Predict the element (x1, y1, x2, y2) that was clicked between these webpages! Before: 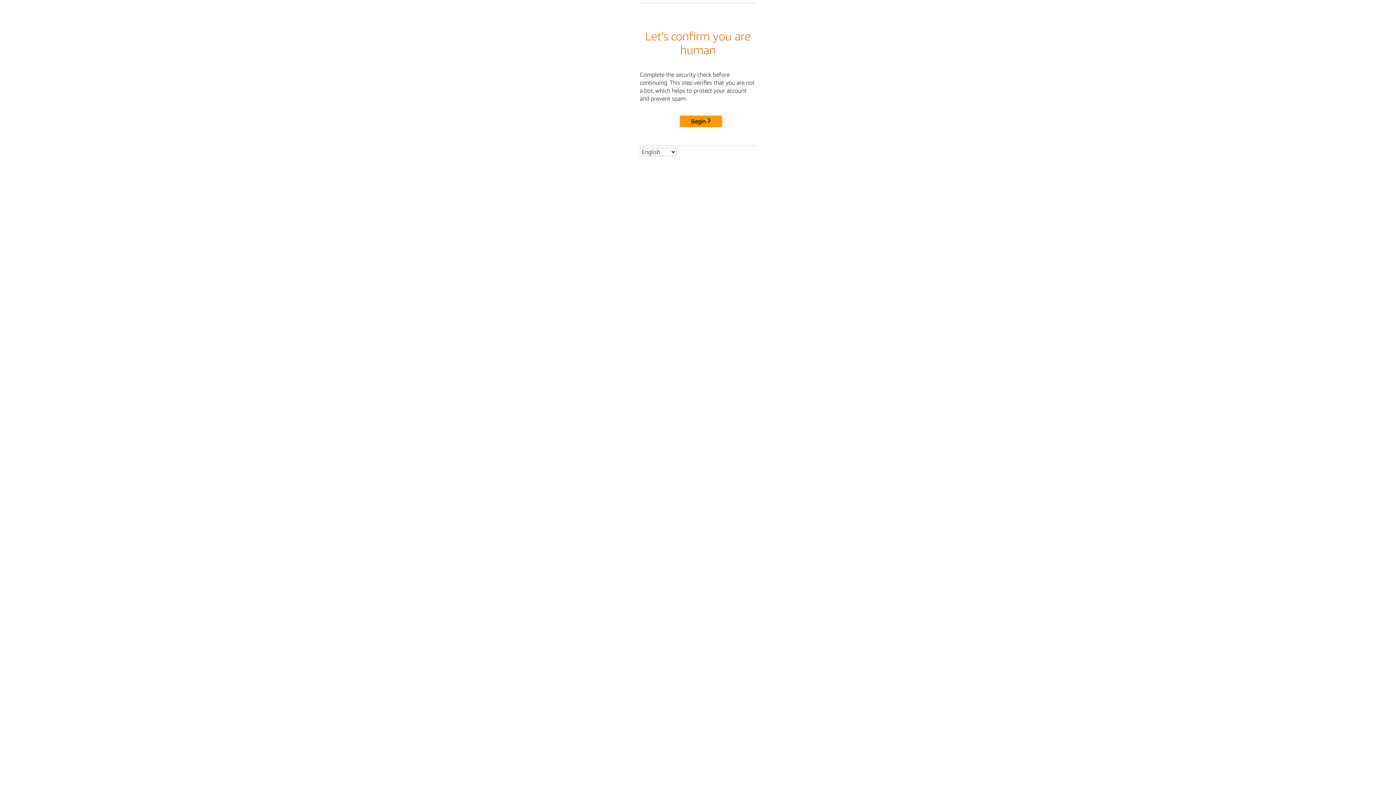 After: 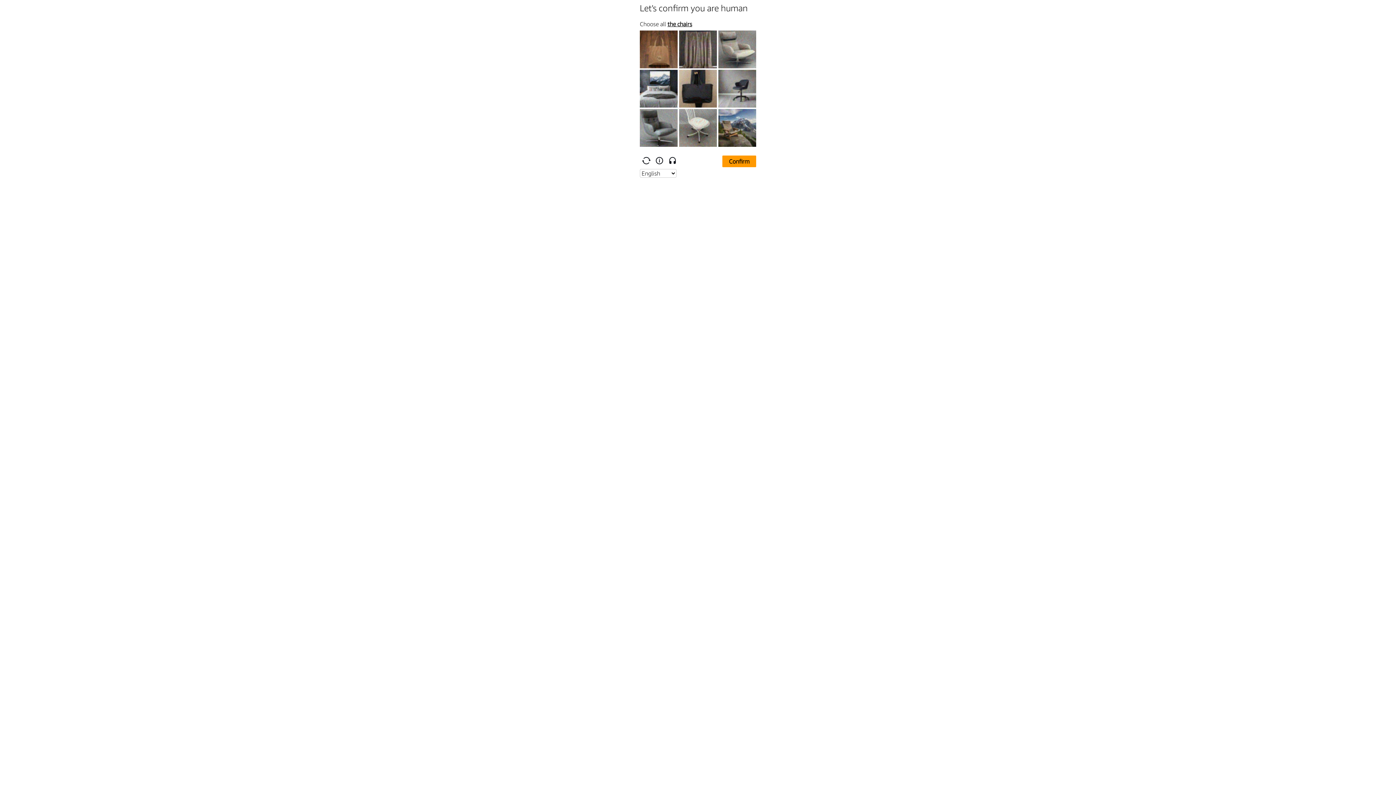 Action: label: Begin bbox: (680, 115, 722, 127)